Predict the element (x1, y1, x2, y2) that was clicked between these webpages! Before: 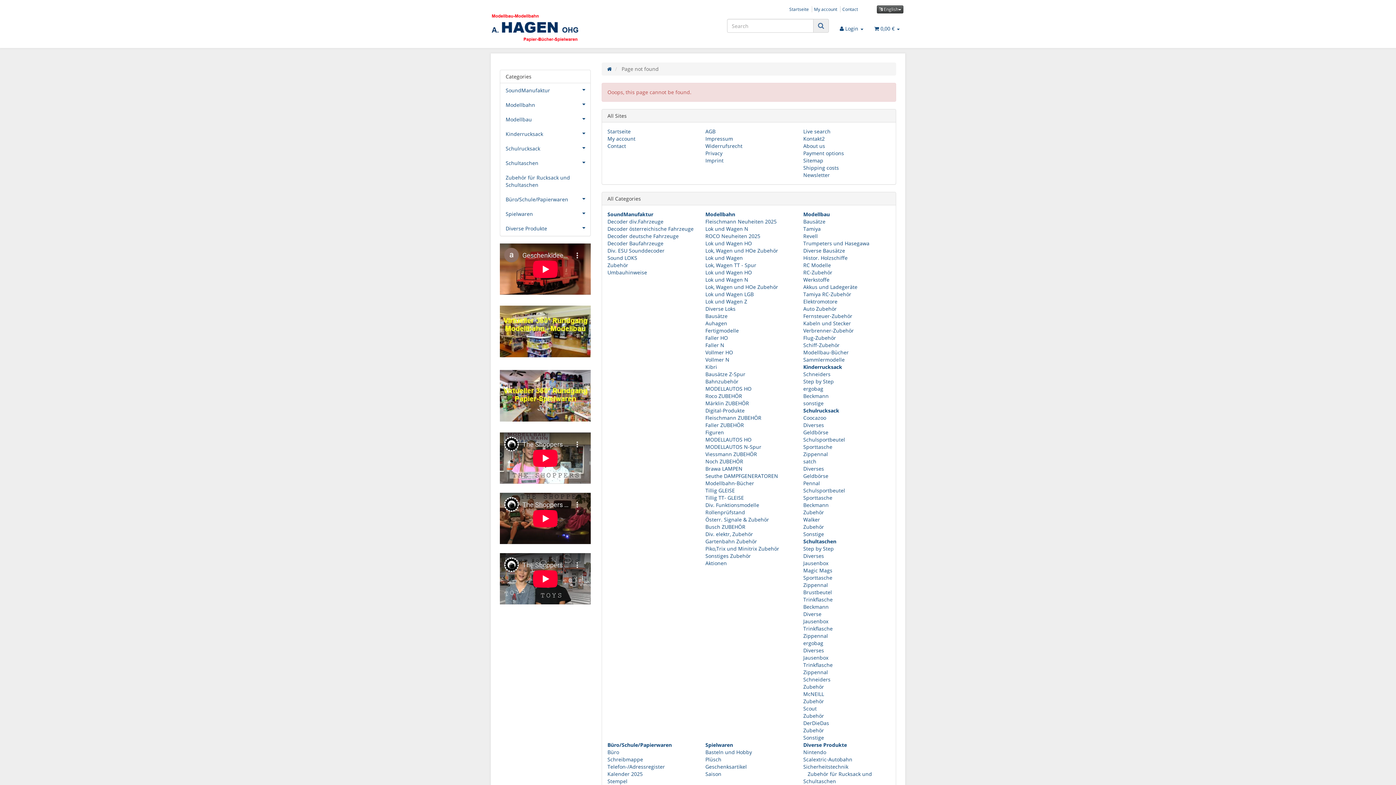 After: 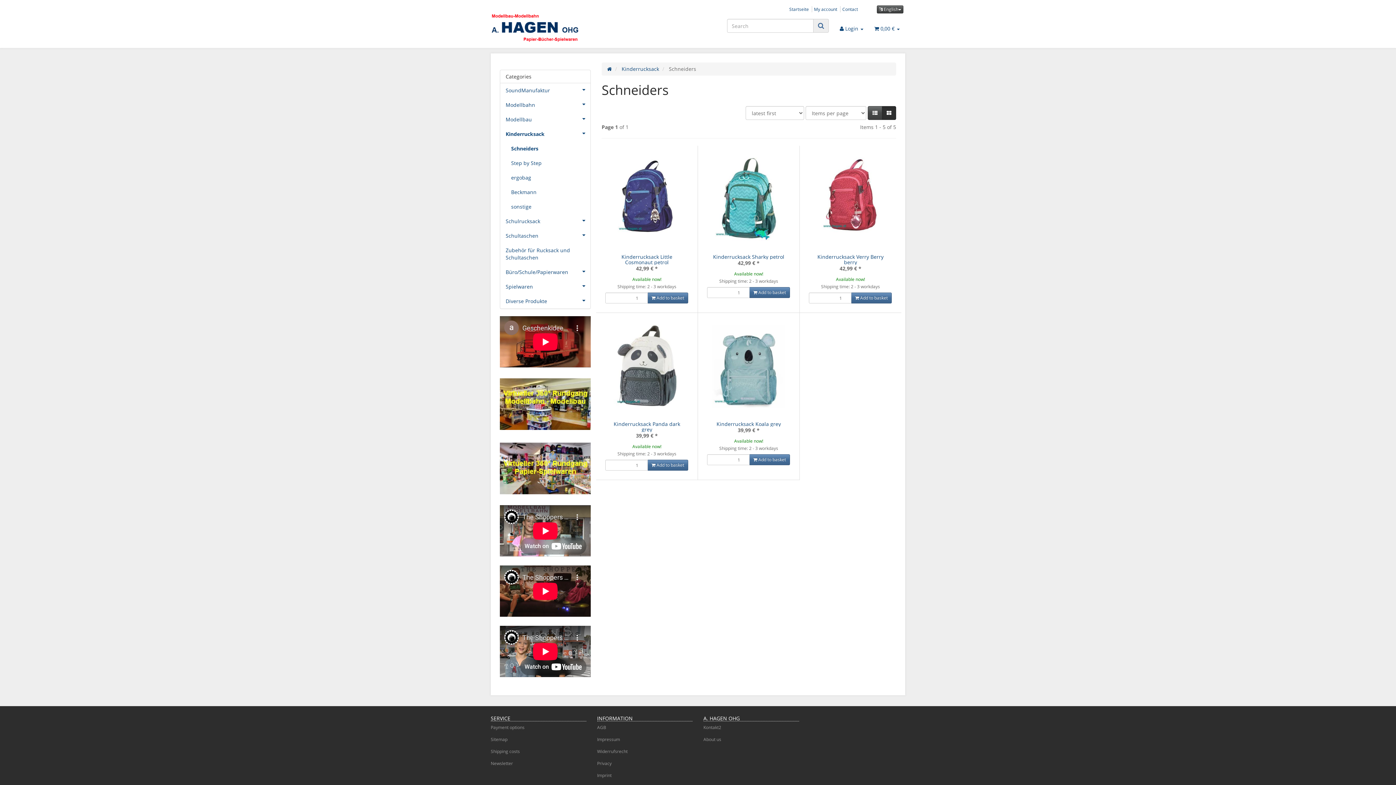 Action: bbox: (803, 371, 830, 377) label: Schneiders